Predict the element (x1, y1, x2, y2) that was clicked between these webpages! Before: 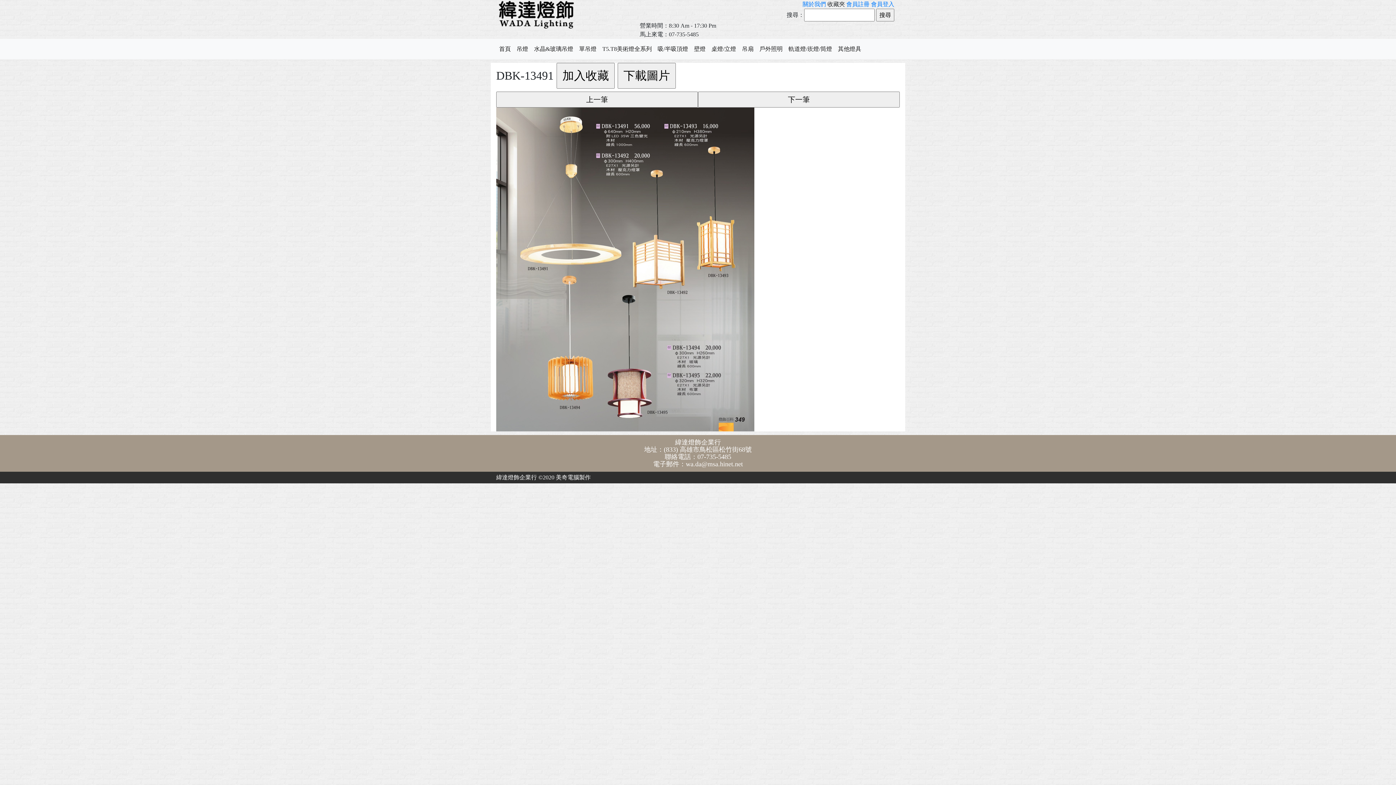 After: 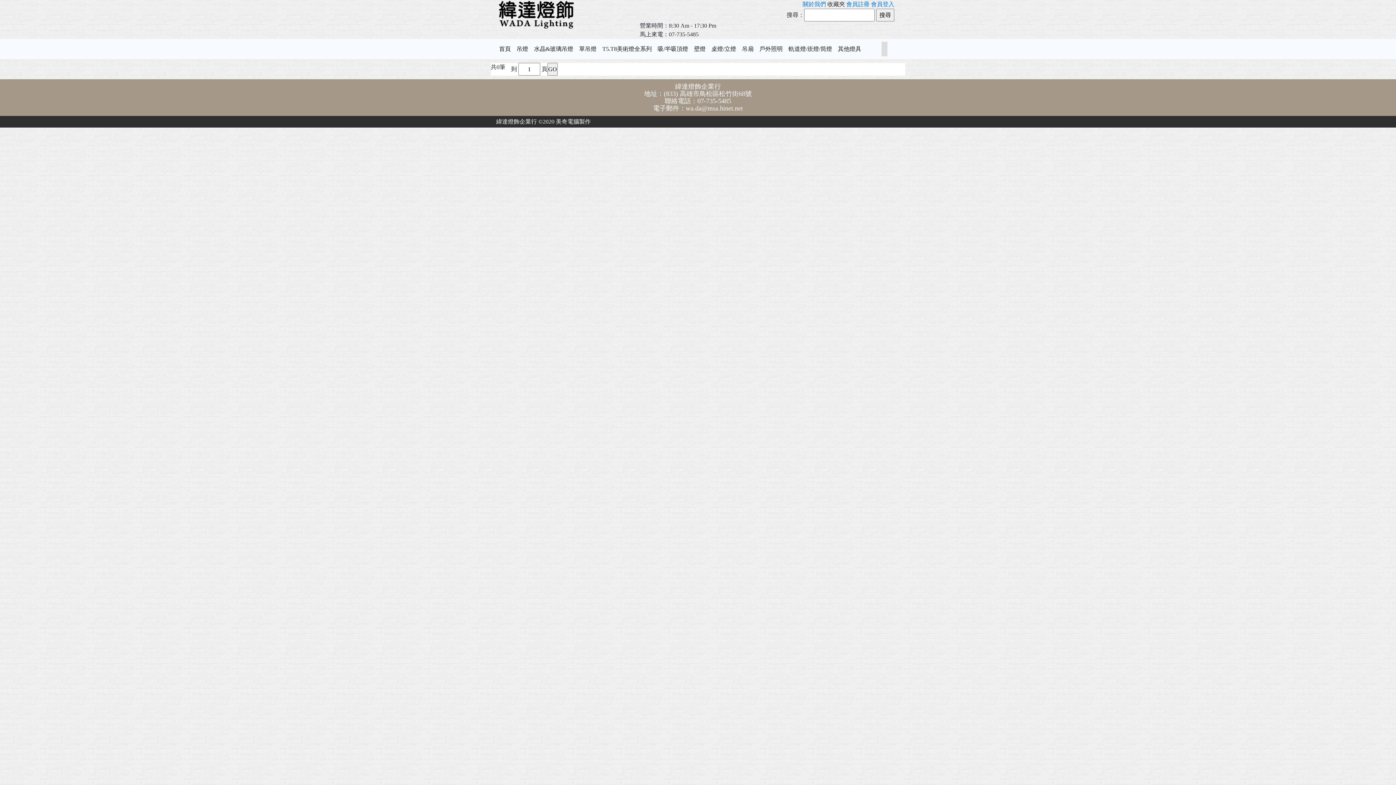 Action: bbox: (881, 41, 887, 47)